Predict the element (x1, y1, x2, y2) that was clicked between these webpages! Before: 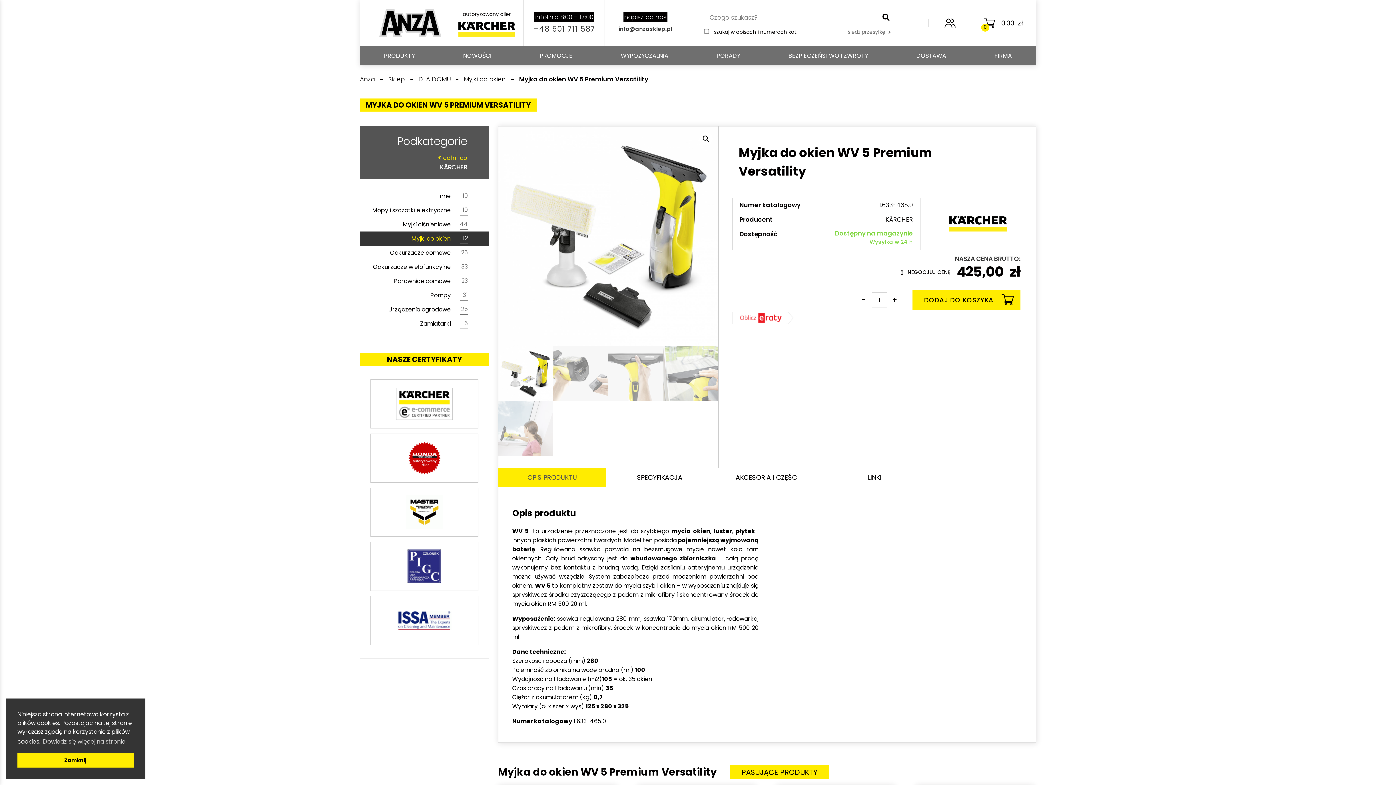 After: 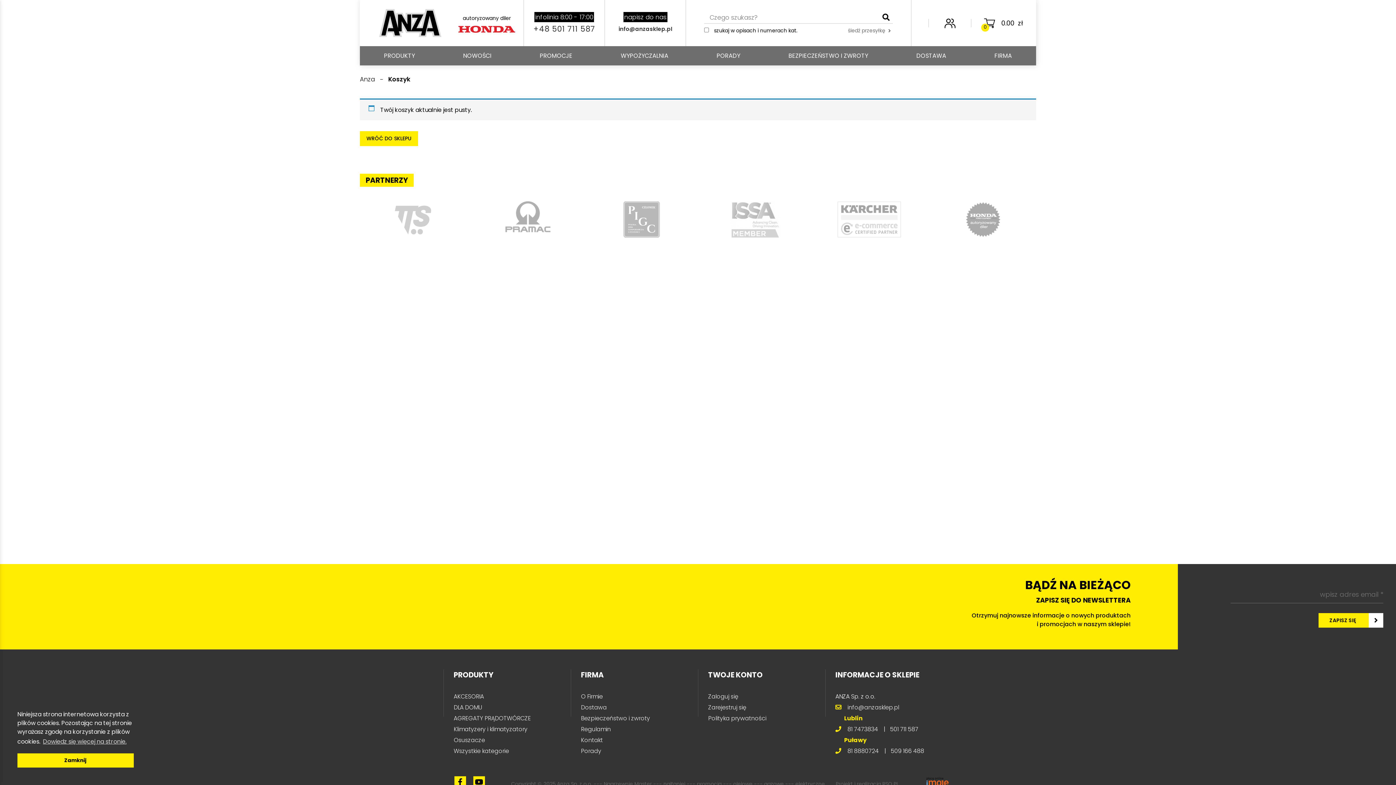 Action: bbox: (971, 14, 1036, 32) label: 0
0.00
zł